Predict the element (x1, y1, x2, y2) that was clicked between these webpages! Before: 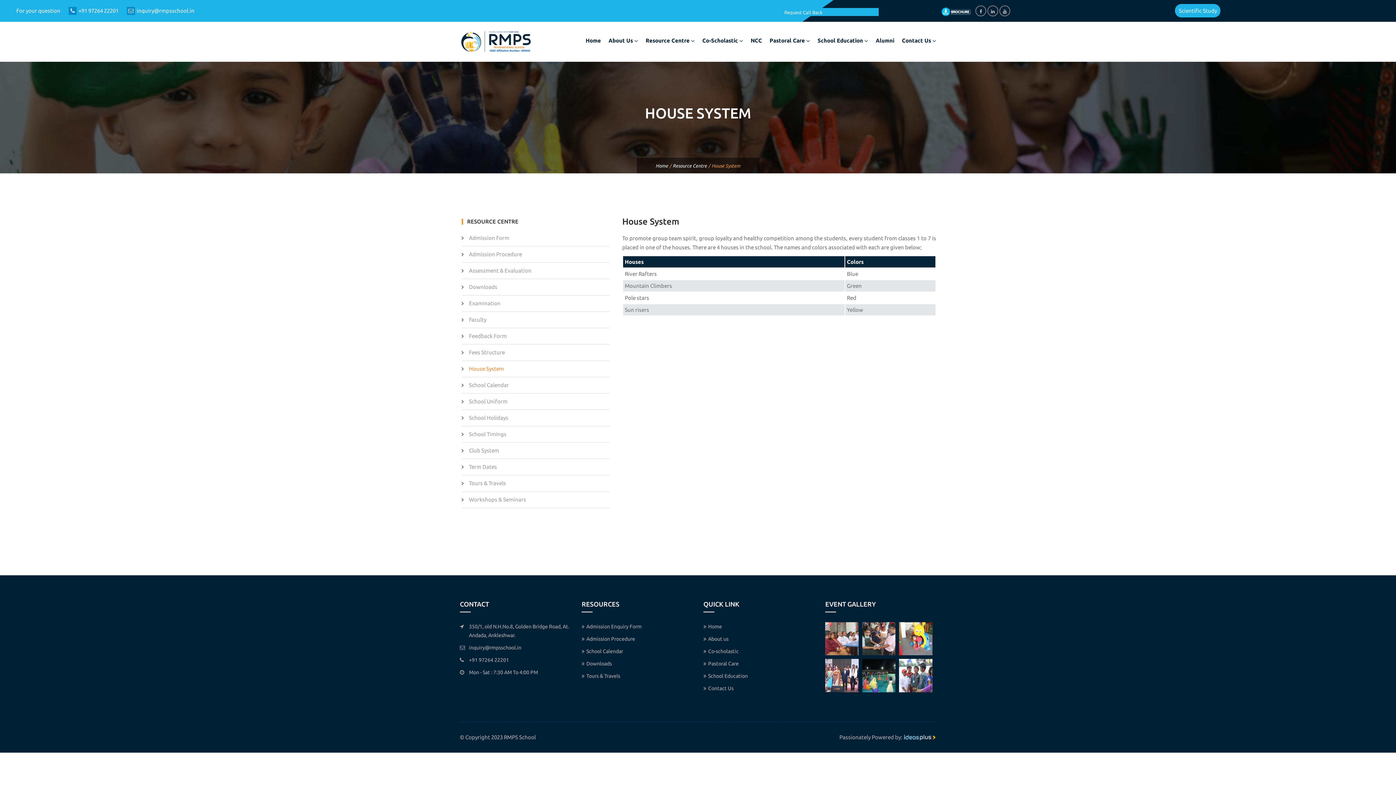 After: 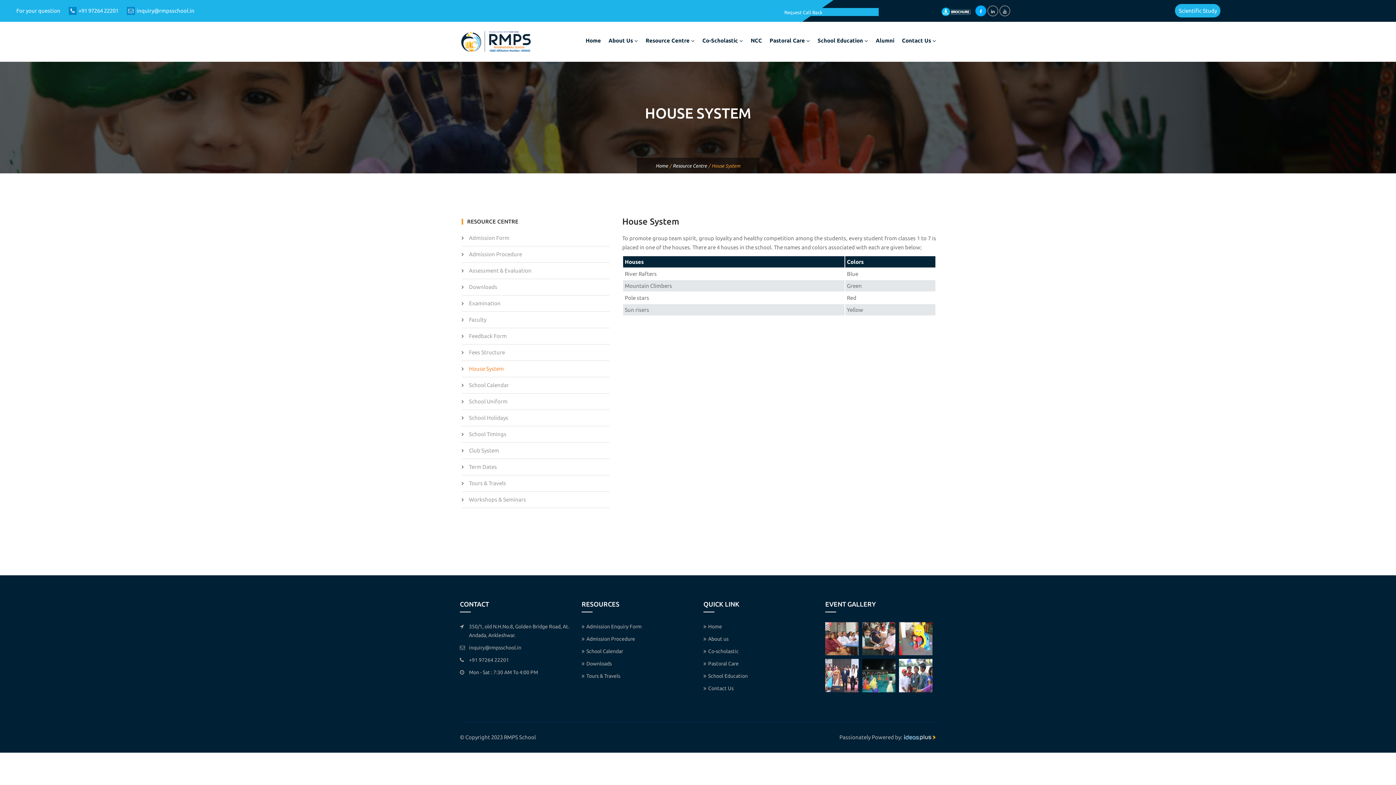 Action: bbox: (975, 5, 986, 16)